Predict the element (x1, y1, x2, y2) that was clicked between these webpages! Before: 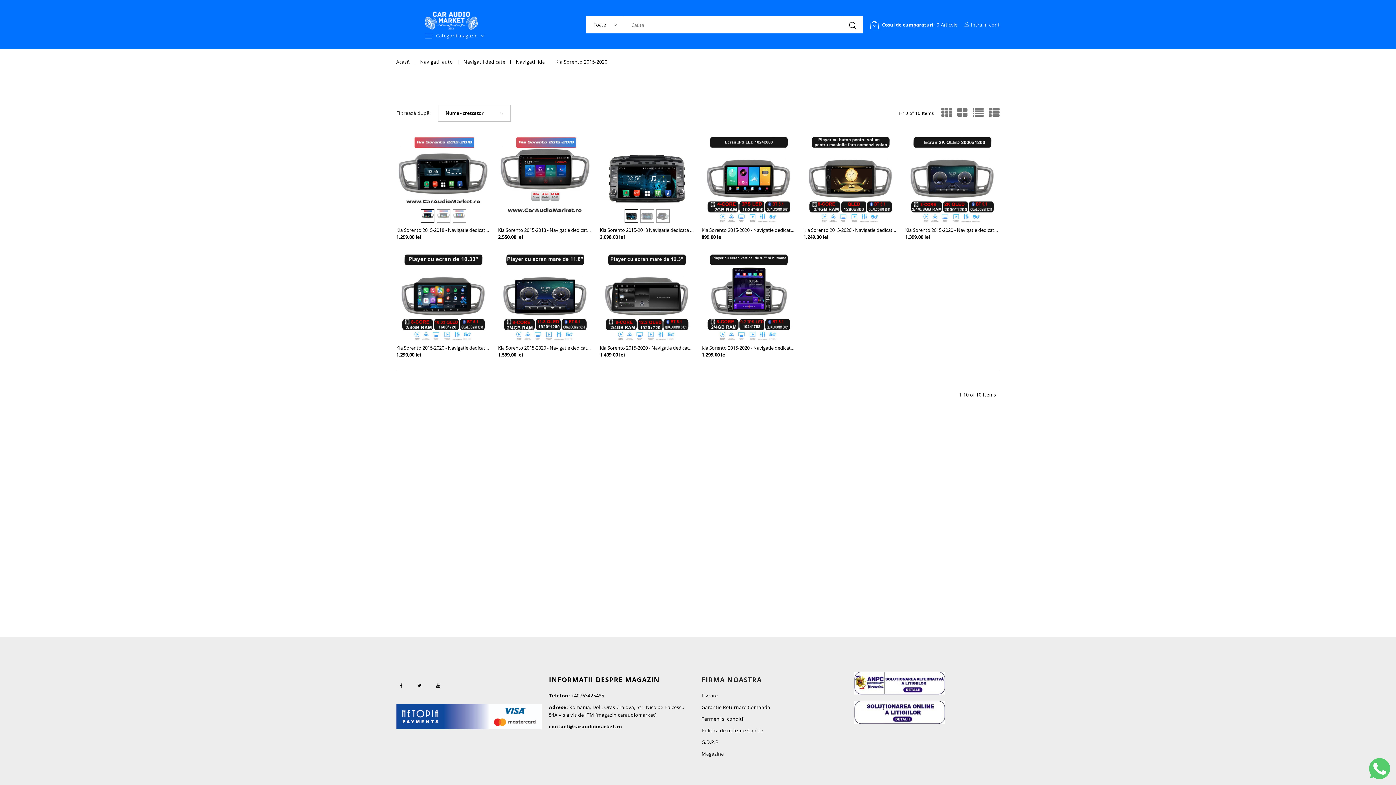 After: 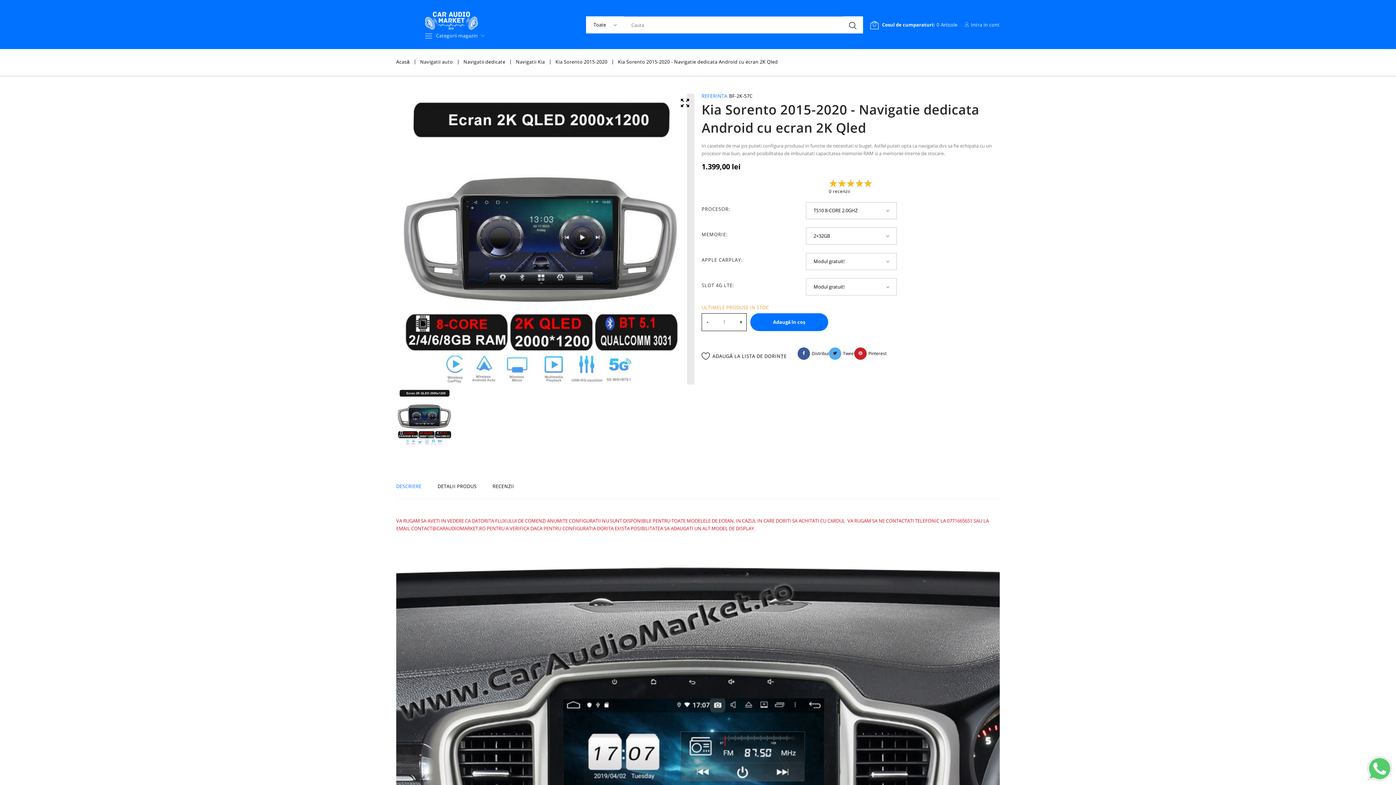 Action: bbox: (905, 134, 999, 223)